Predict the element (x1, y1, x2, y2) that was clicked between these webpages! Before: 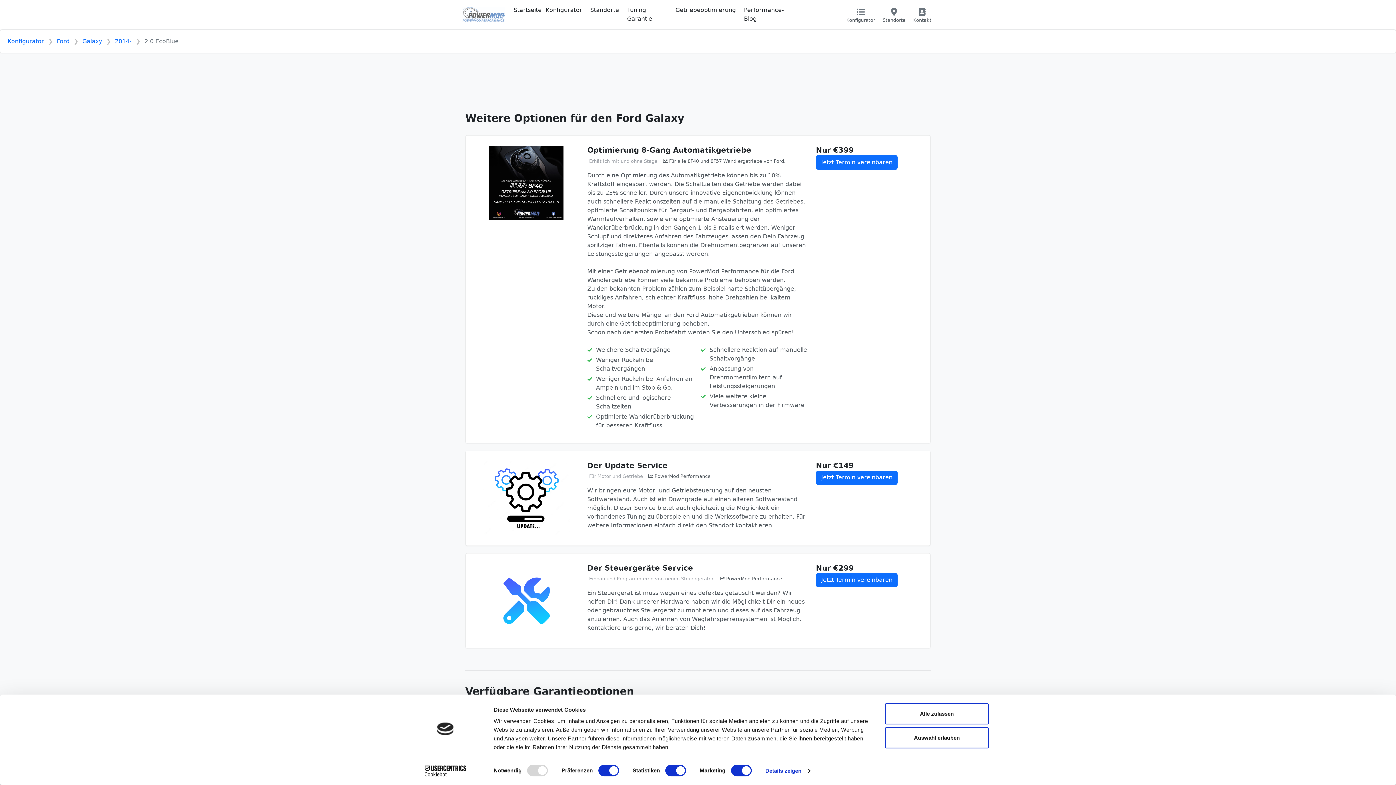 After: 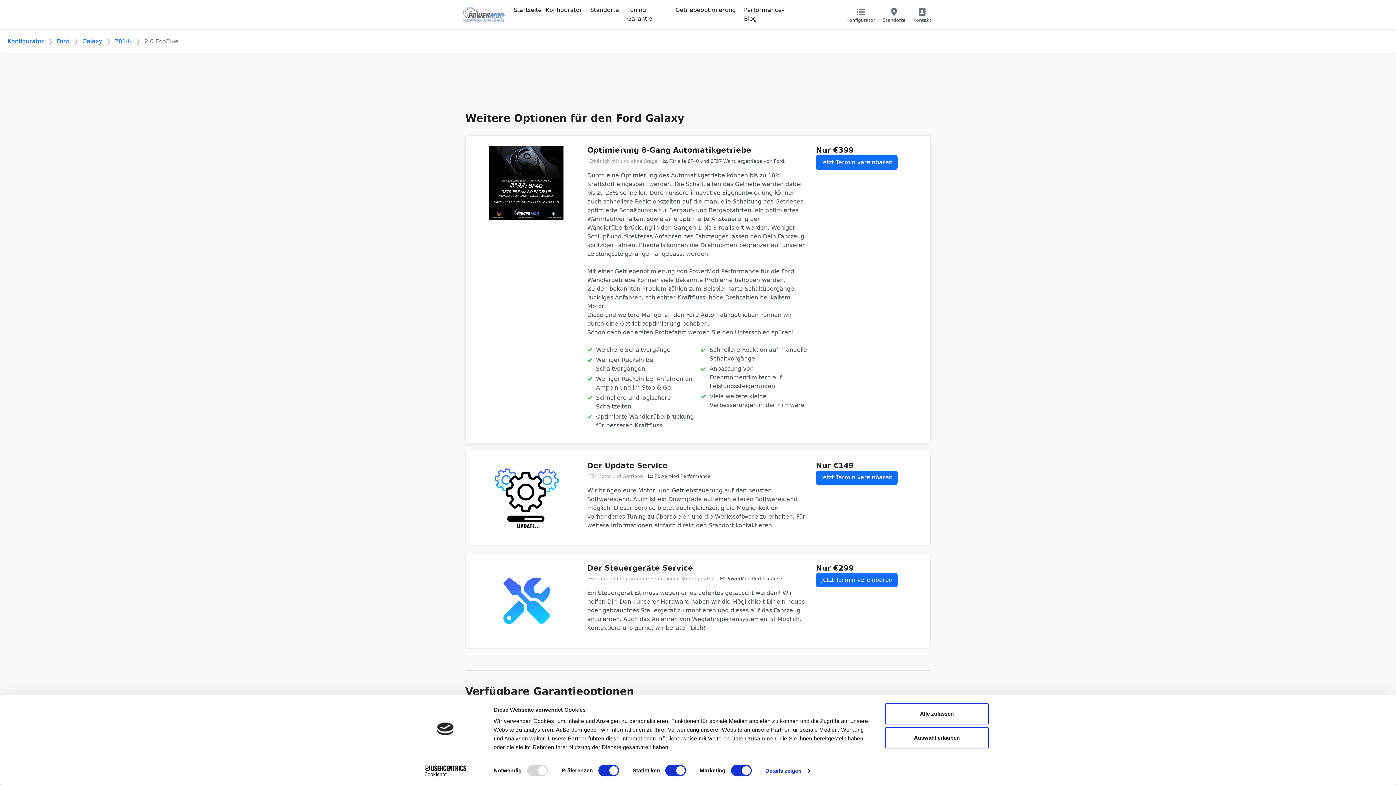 Action: bbox: (473, 142, 580, 222)